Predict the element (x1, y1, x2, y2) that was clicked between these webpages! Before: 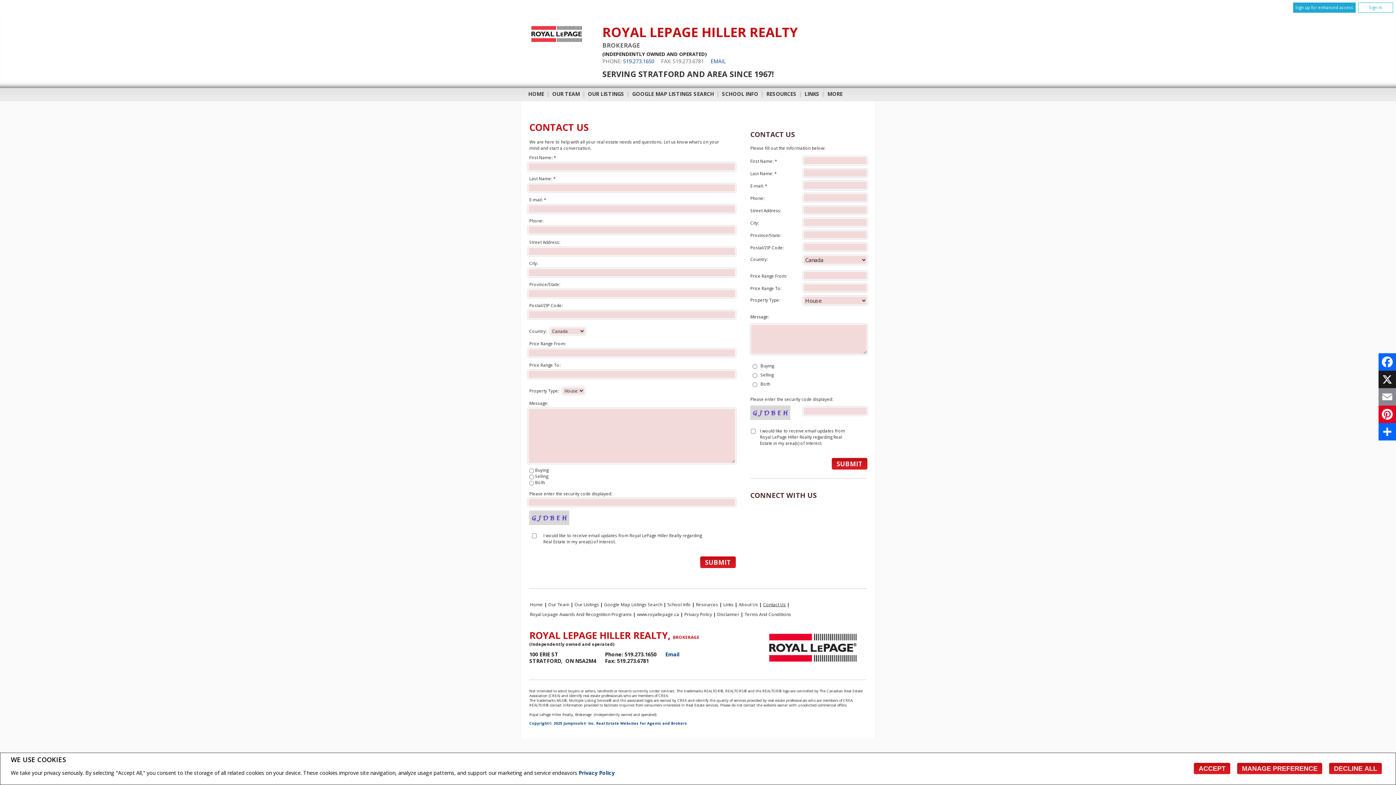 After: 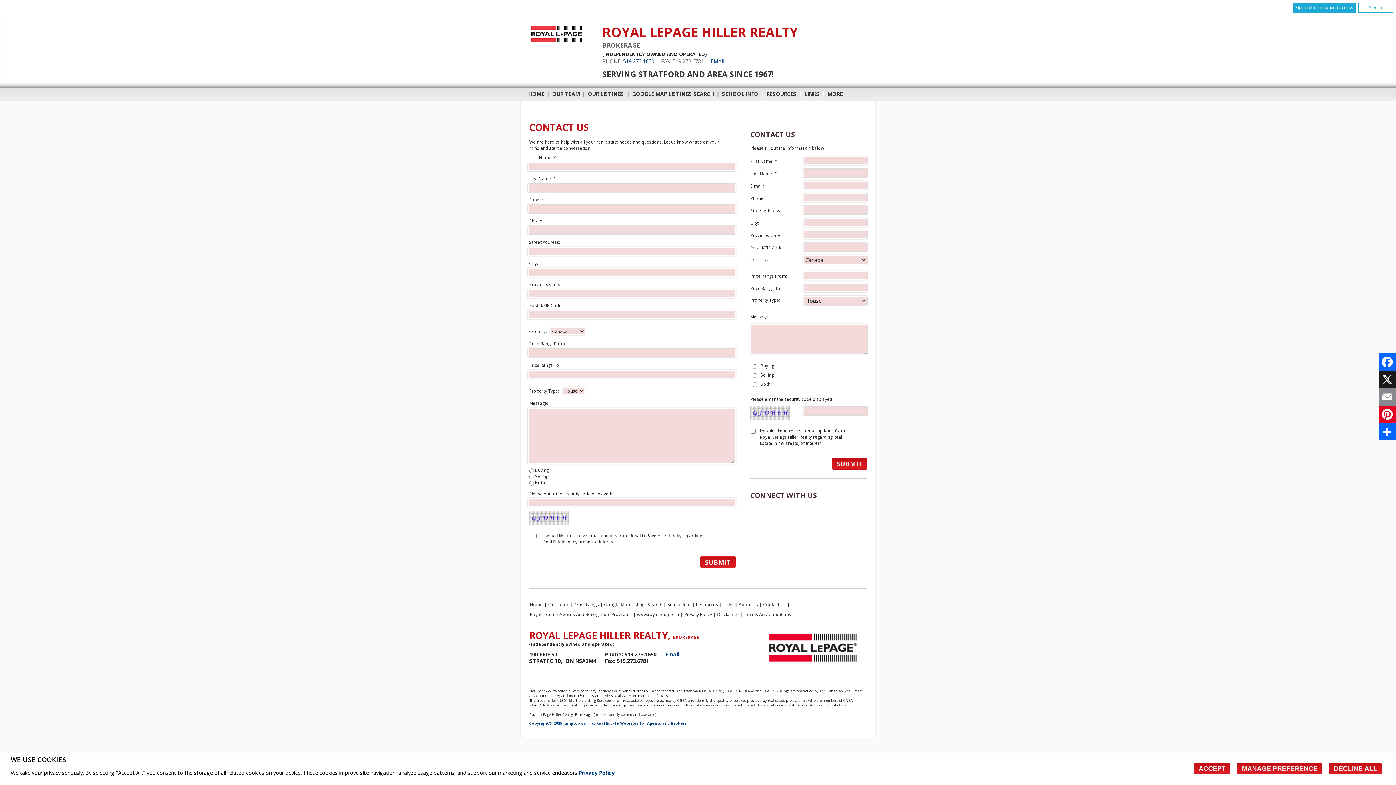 Action: bbox: (710, 57, 726, 64) label: EMAIL